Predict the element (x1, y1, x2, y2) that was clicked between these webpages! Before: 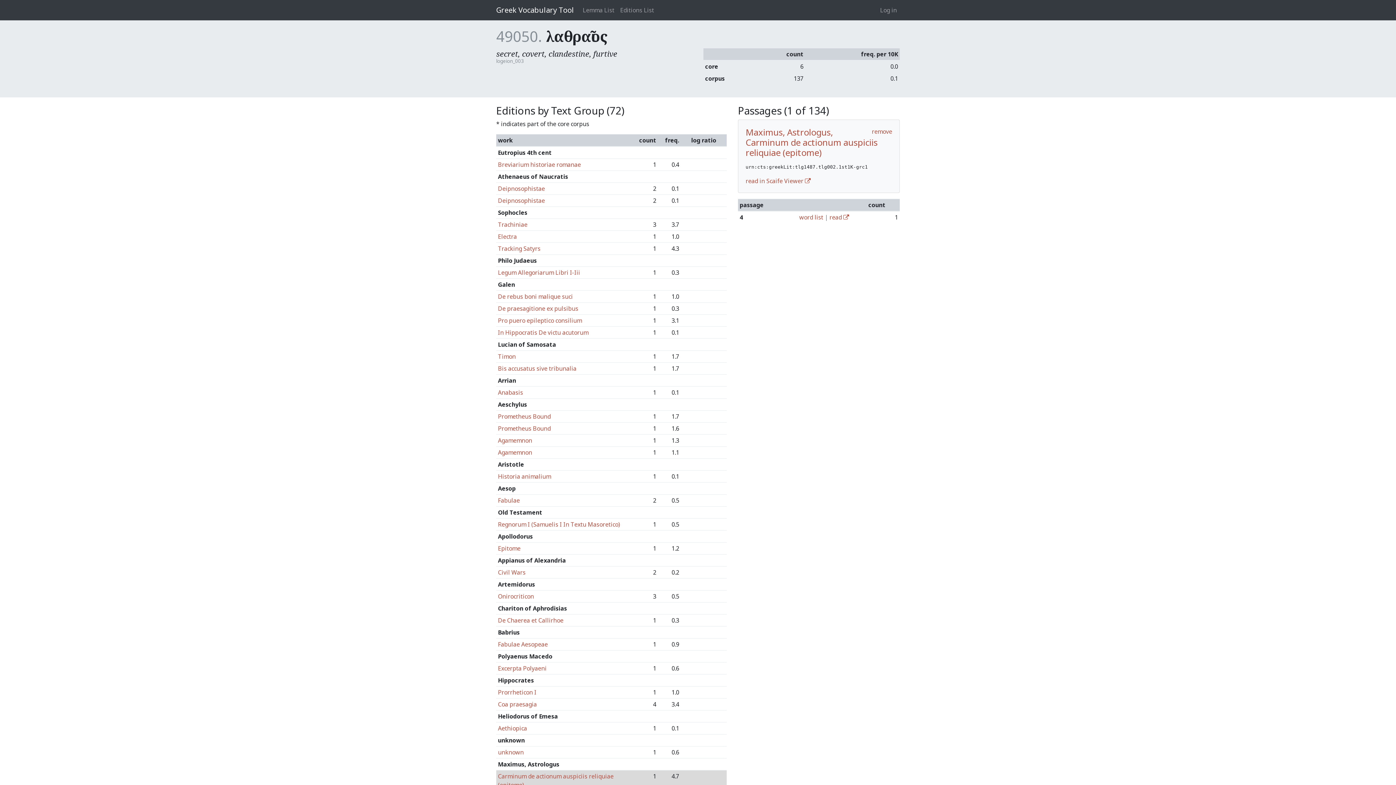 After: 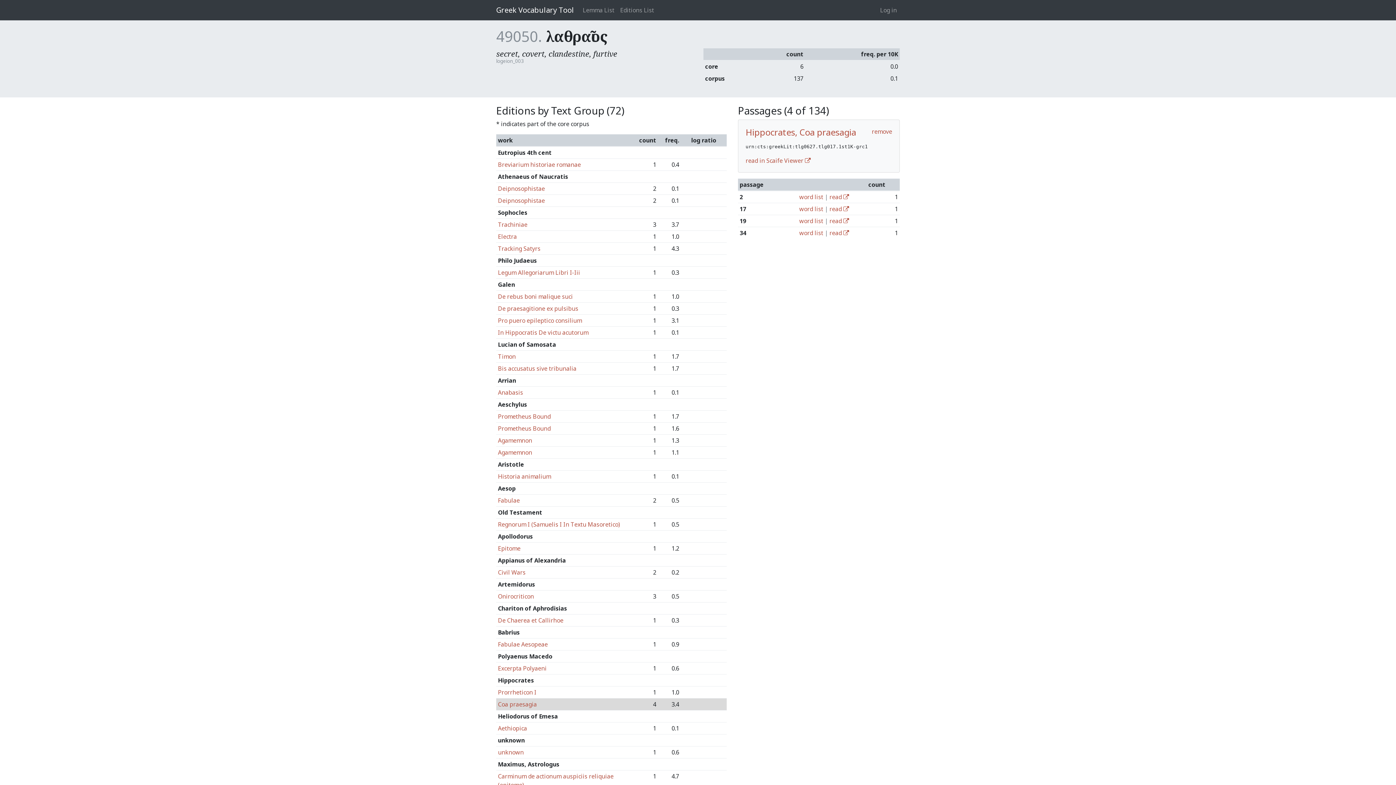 Action: label: Coa praesagia bbox: (498, 700, 537, 708)